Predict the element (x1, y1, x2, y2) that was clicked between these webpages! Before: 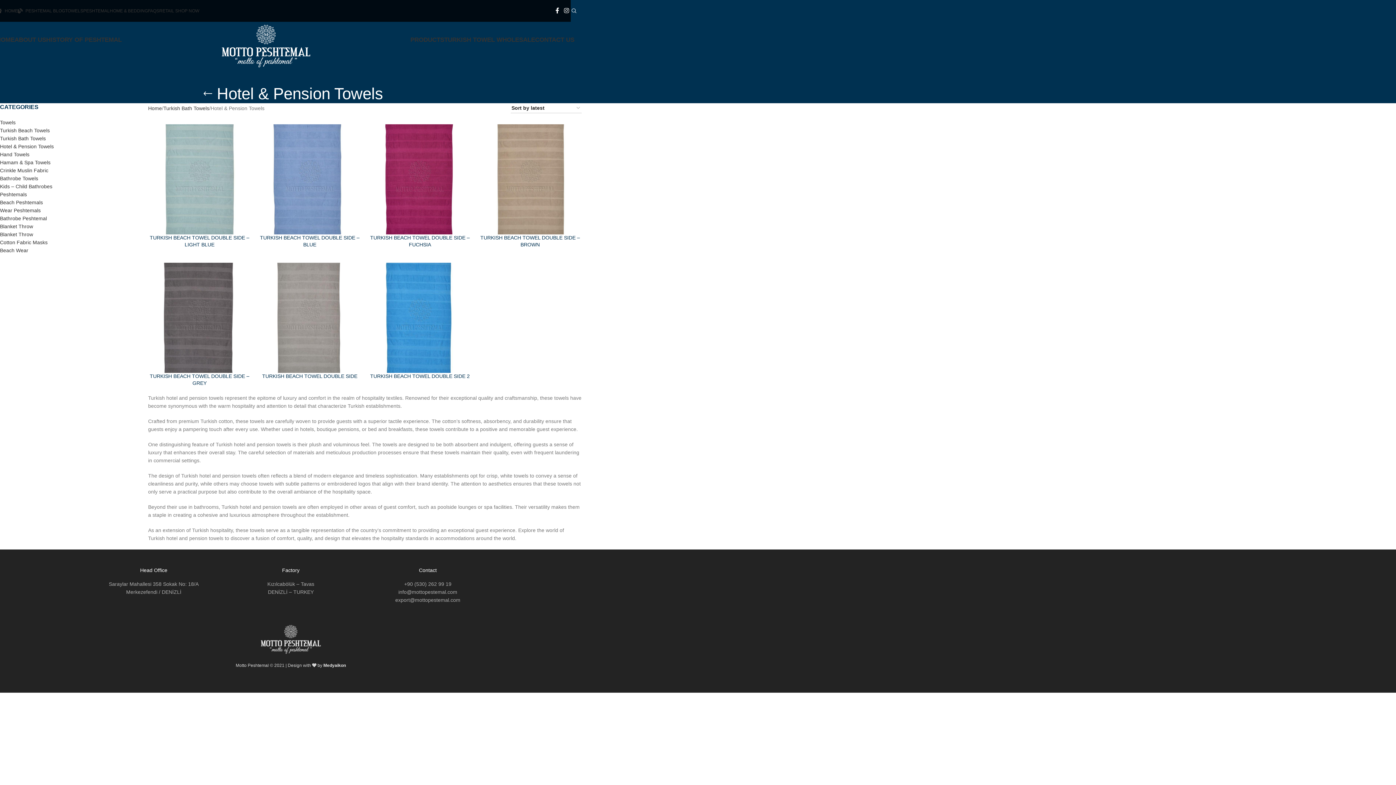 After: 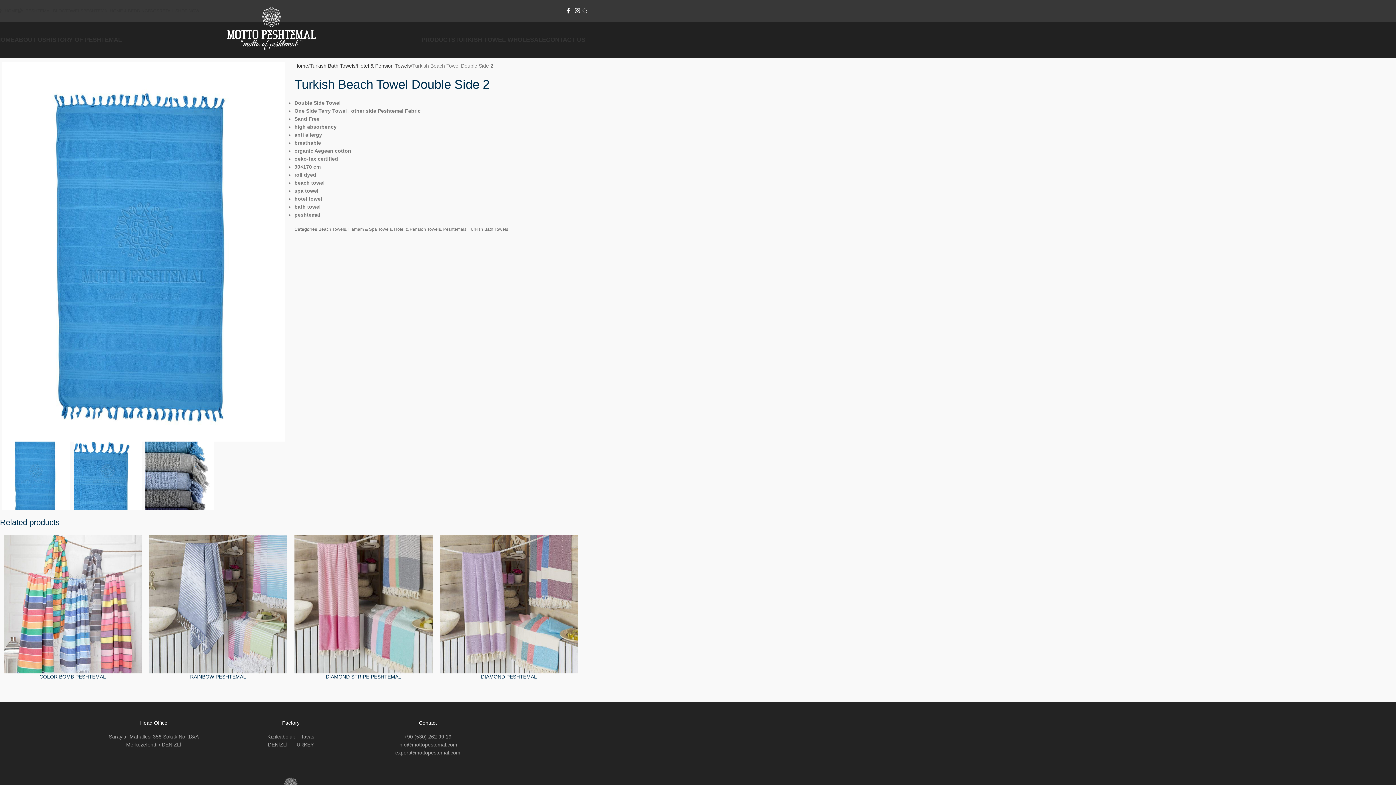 Action: bbox: (370, 373, 469, 379) label: TURKISH BEACH TOWEL DOUBLE SIDE 2